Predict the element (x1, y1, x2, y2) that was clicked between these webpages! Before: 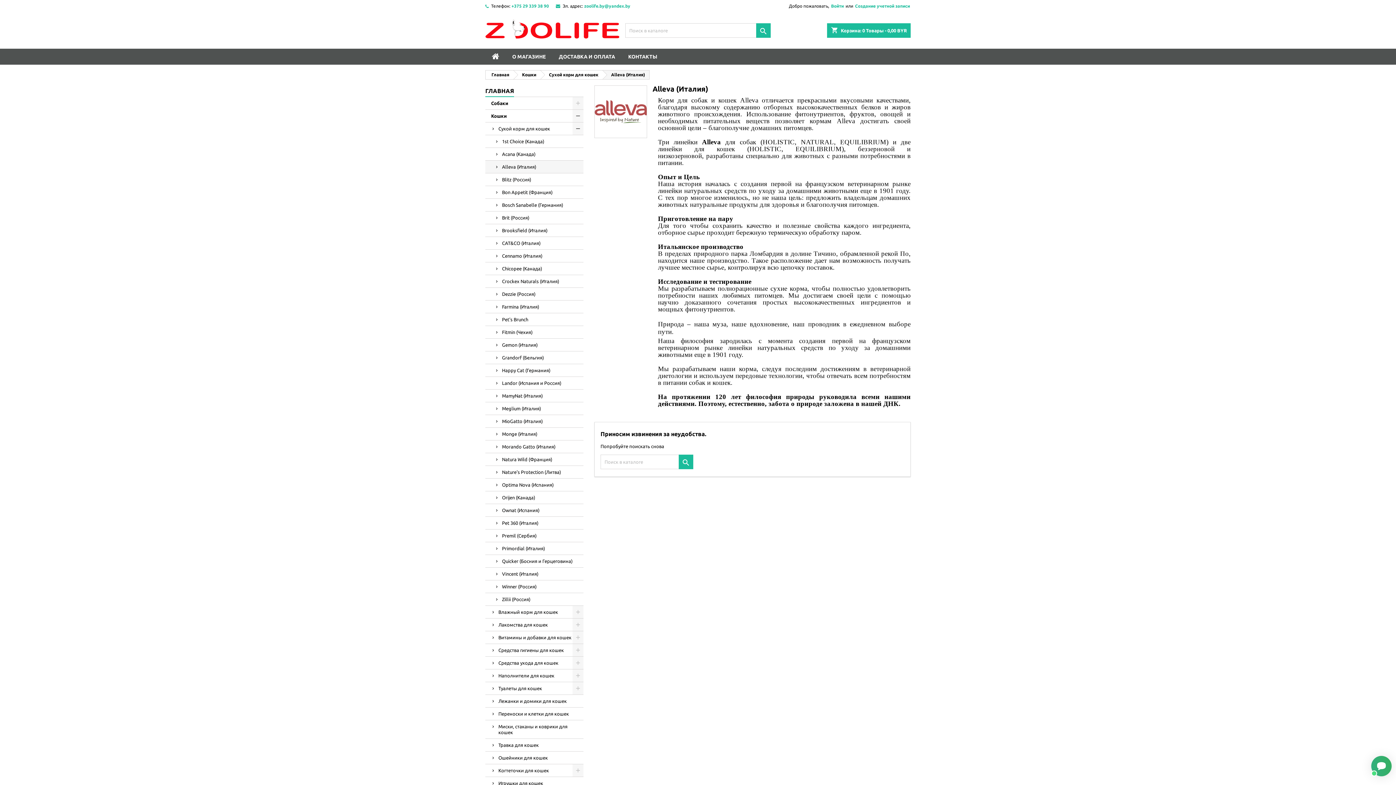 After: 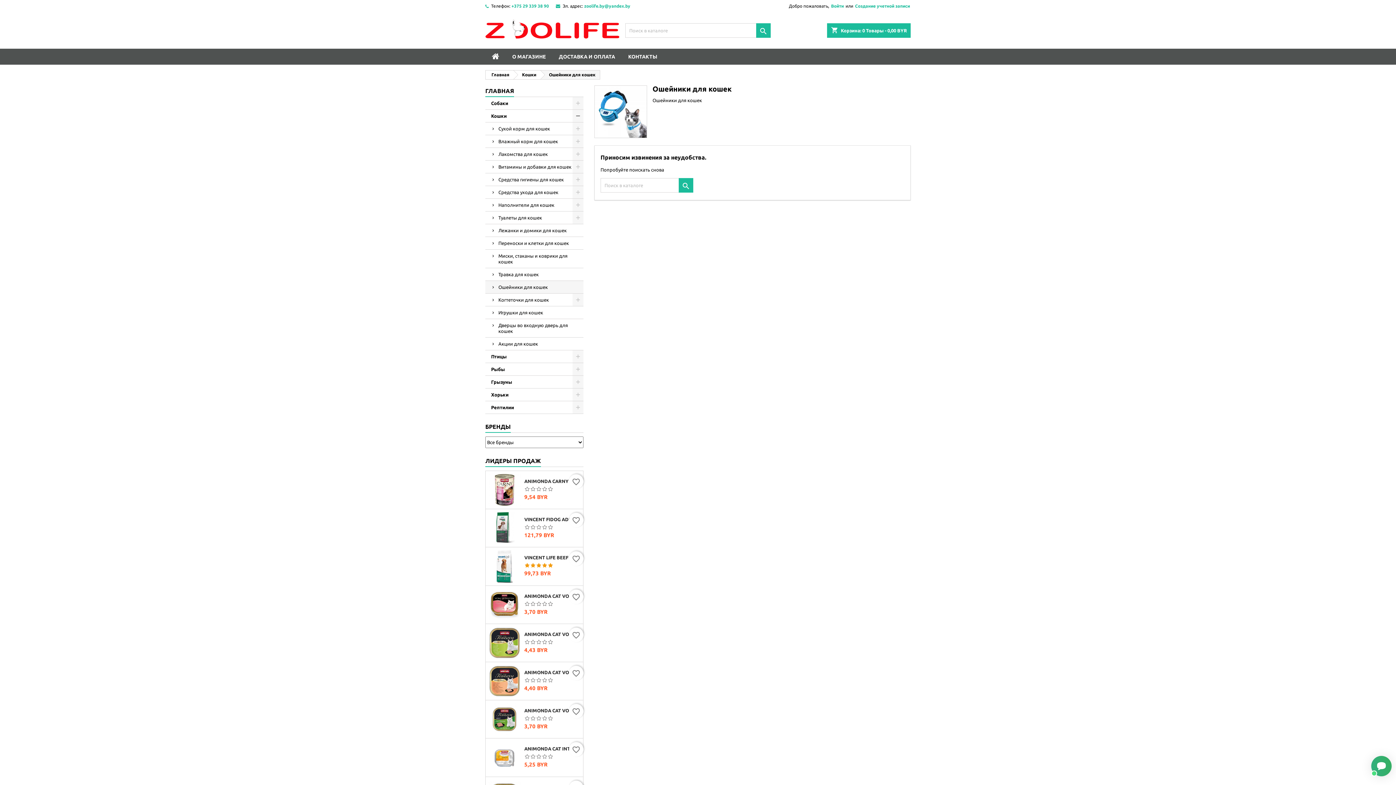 Action: label: Ошейники для кошек bbox: (485, 752, 583, 764)